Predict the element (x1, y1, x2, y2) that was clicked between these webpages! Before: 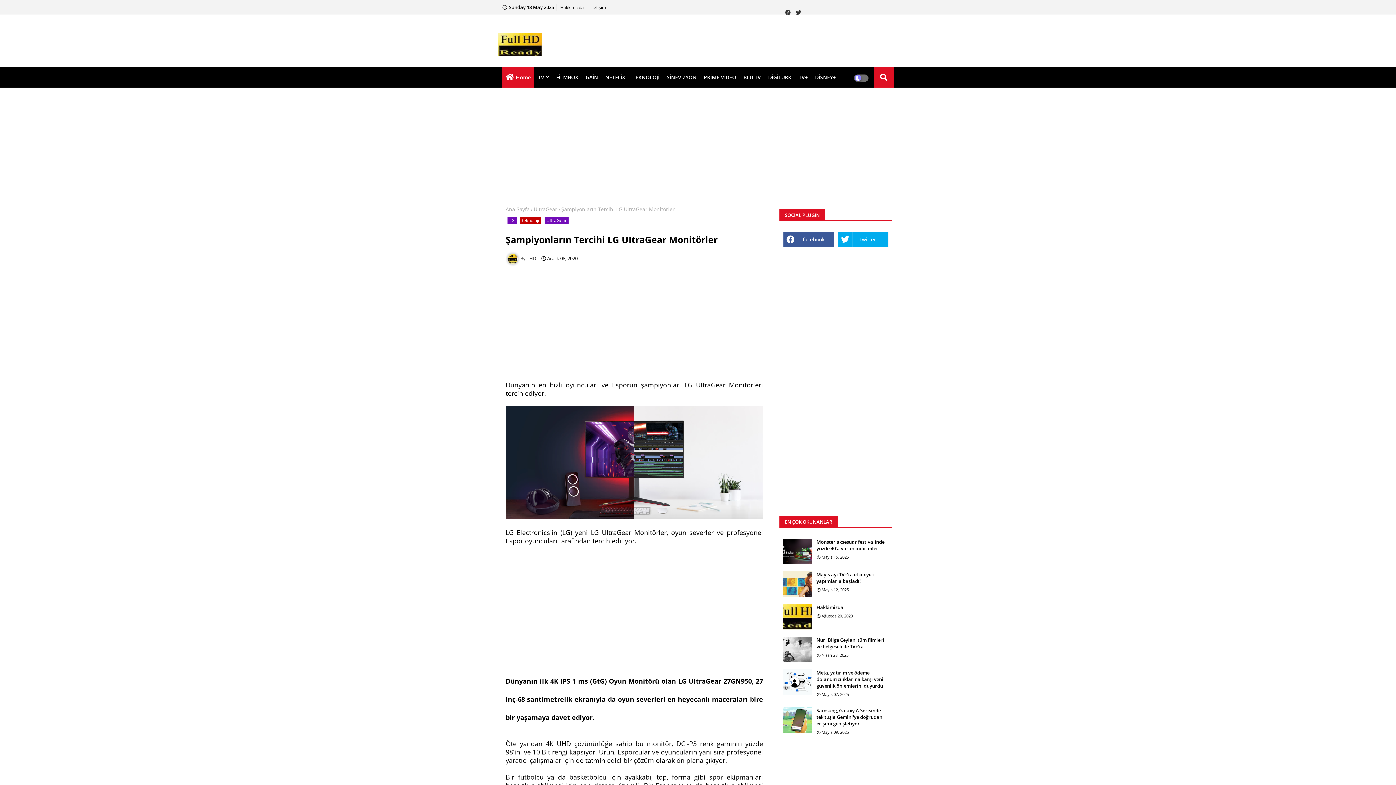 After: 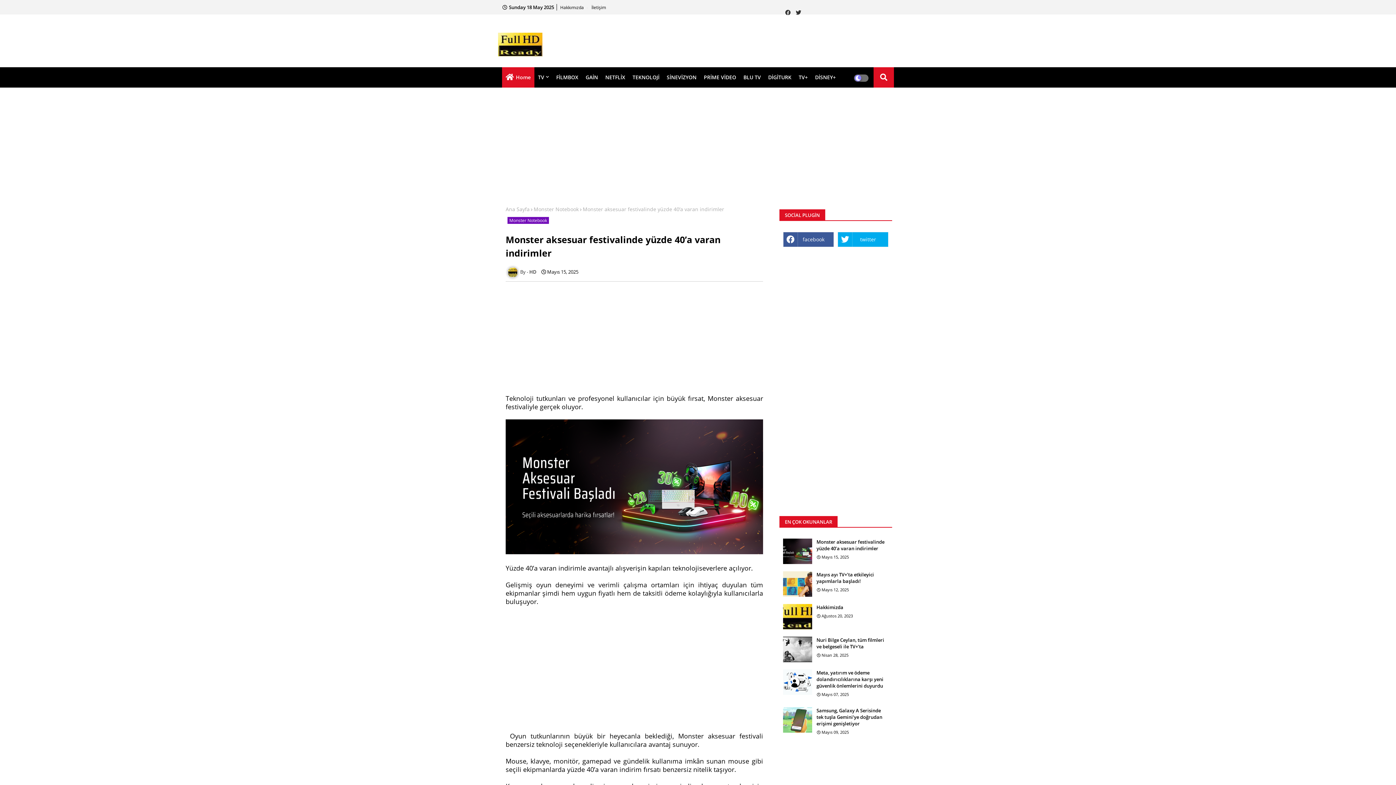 Action: bbox: (816, 538, 888, 552) label: Monster aksesuar festivalinde yüzde 40’a varan indirimler